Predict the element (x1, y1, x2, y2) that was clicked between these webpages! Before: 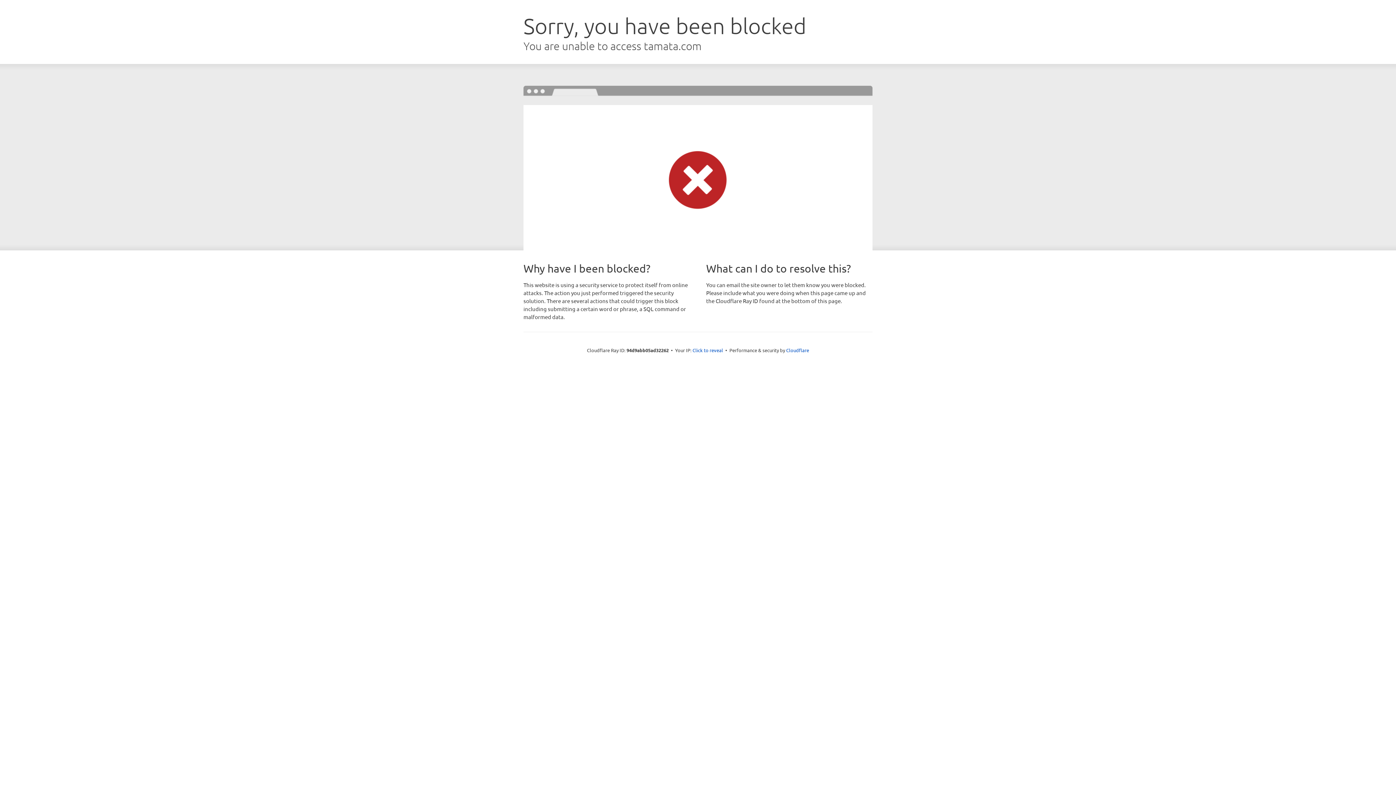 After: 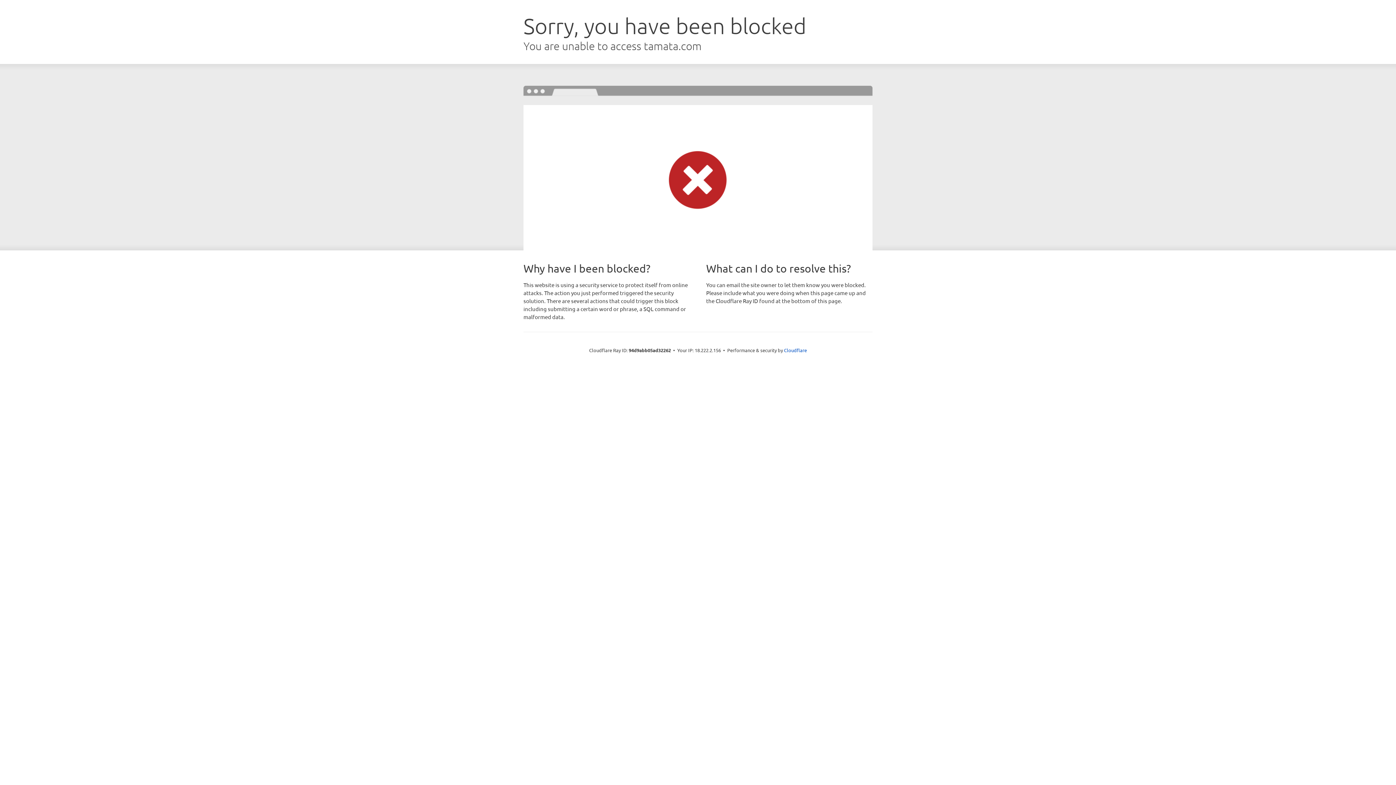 Action: label: Click to reveal bbox: (692, 346, 723, 353)